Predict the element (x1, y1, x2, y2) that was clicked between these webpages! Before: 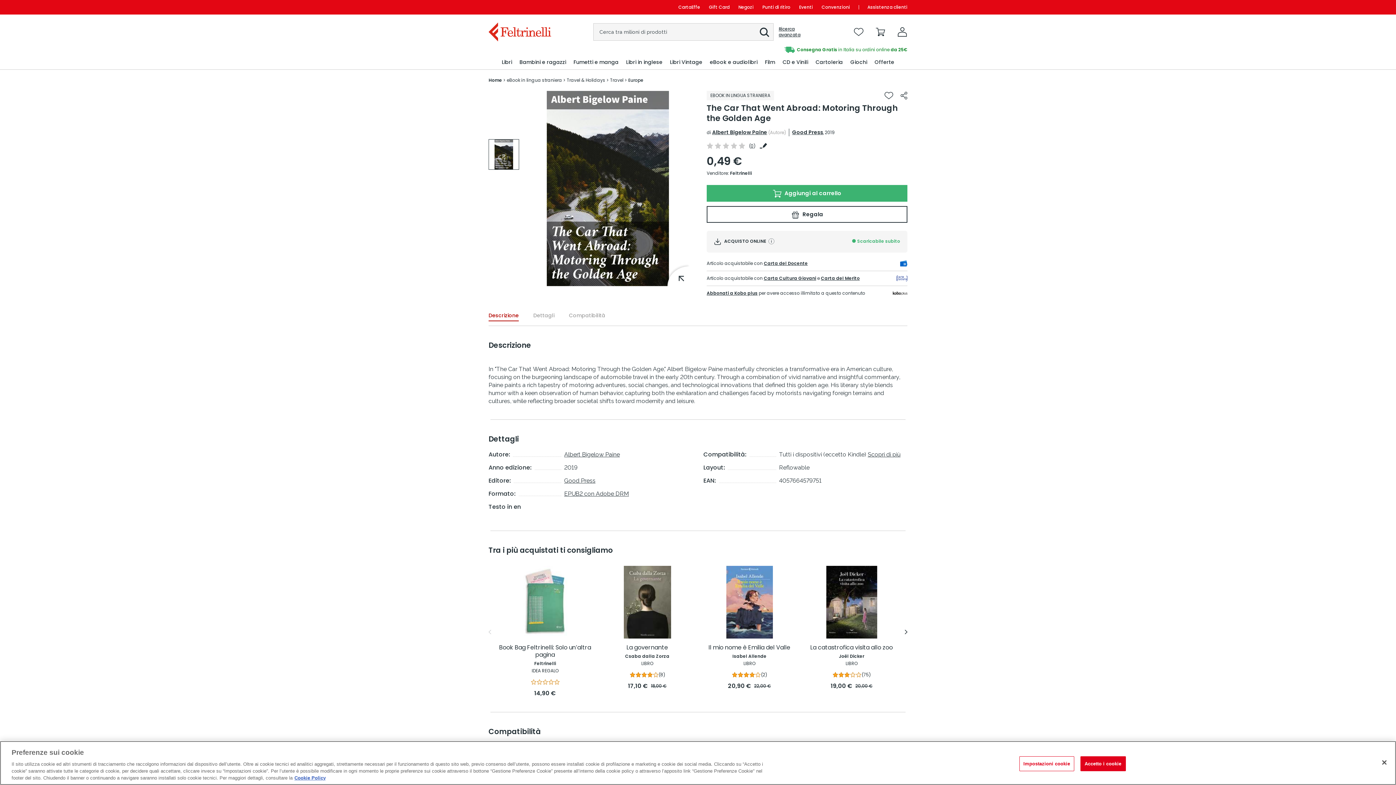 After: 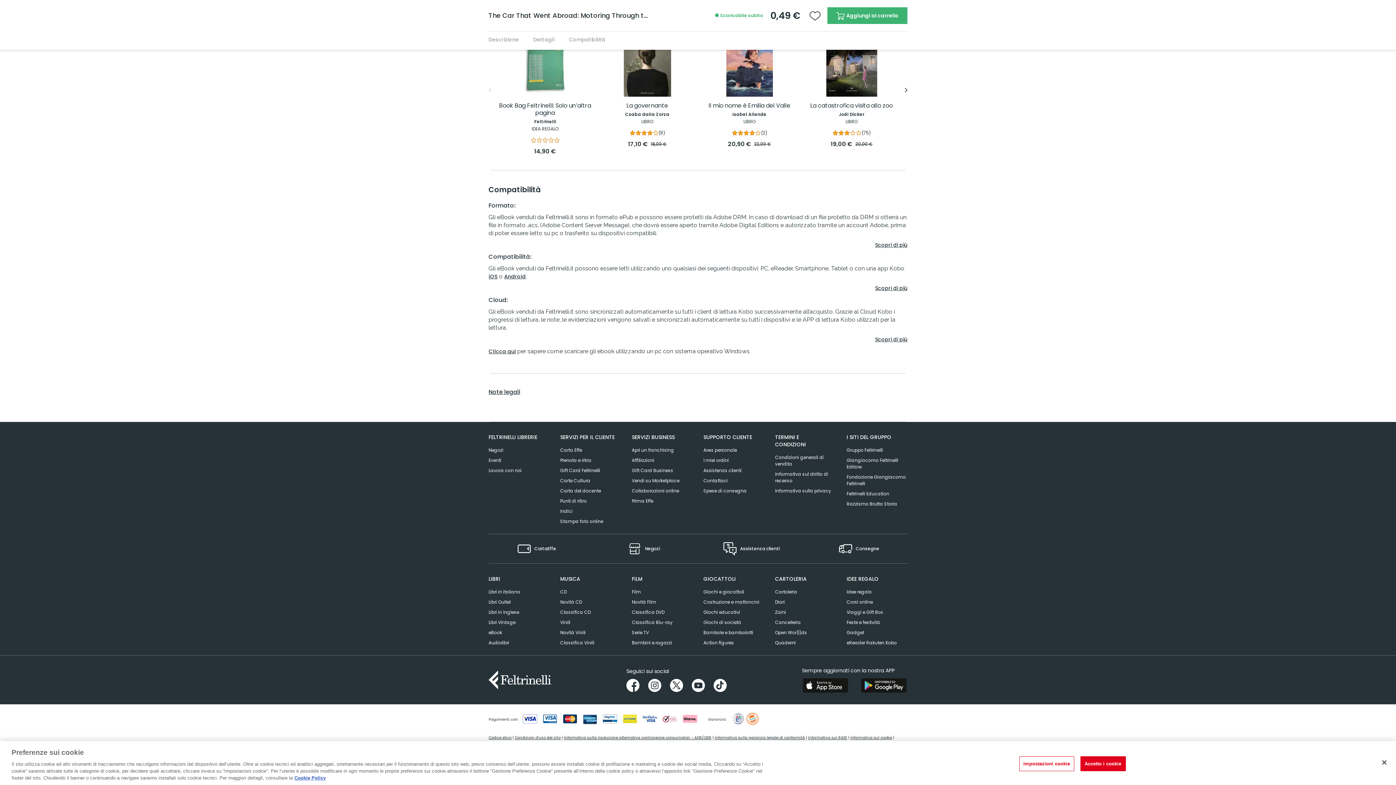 Action: bbox: (868, 451, 900, 458) label: Scopri di più